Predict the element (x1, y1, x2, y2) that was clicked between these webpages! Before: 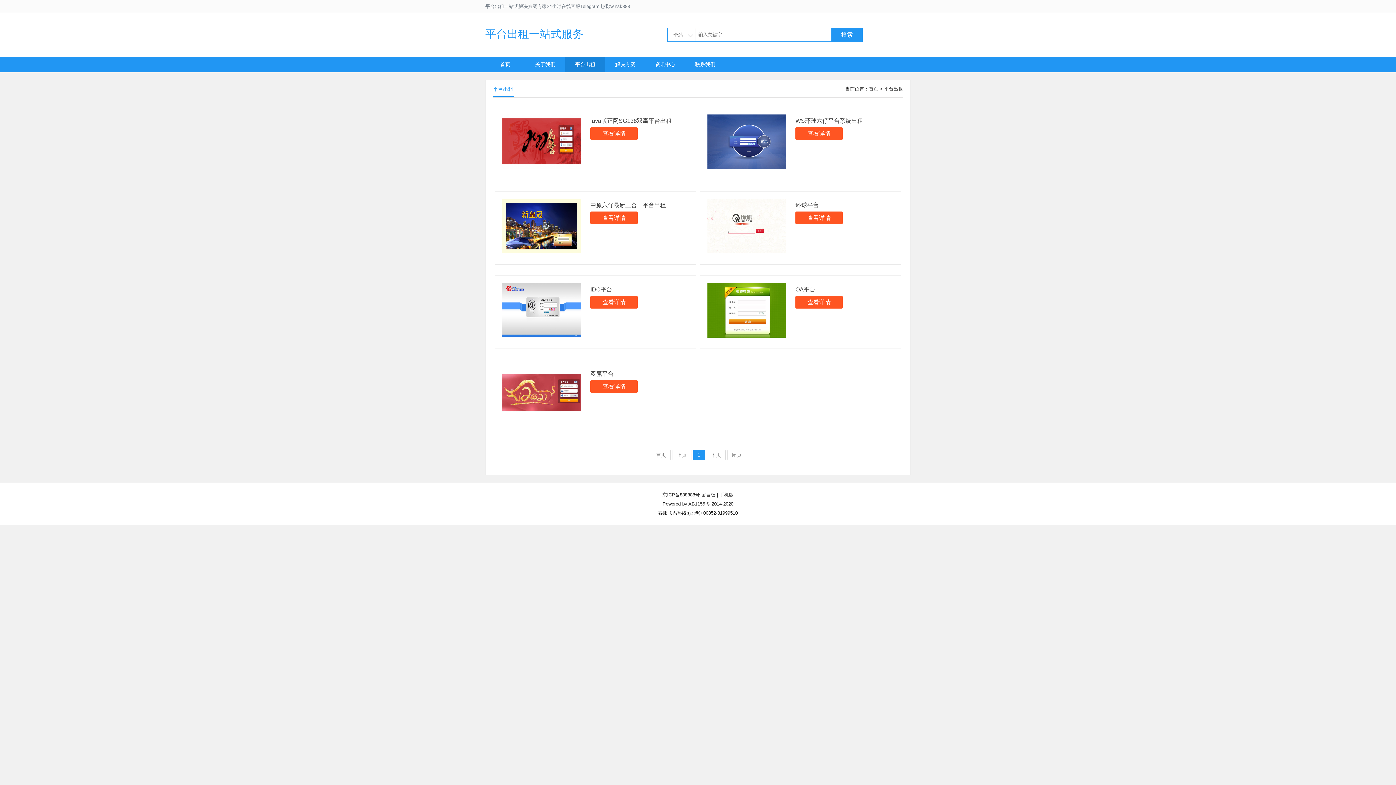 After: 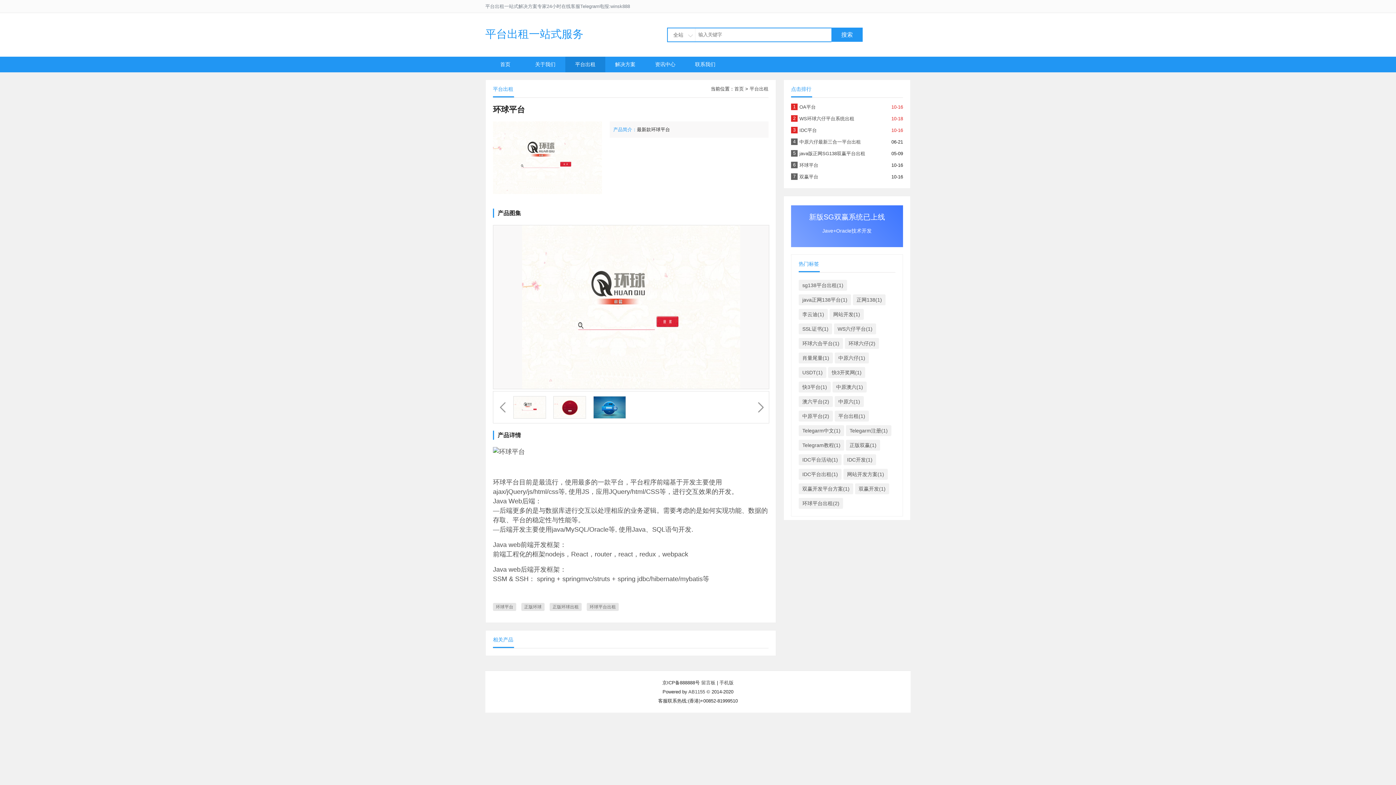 Action: label: 环球平台 bbox: (795, 198, 893, 211)